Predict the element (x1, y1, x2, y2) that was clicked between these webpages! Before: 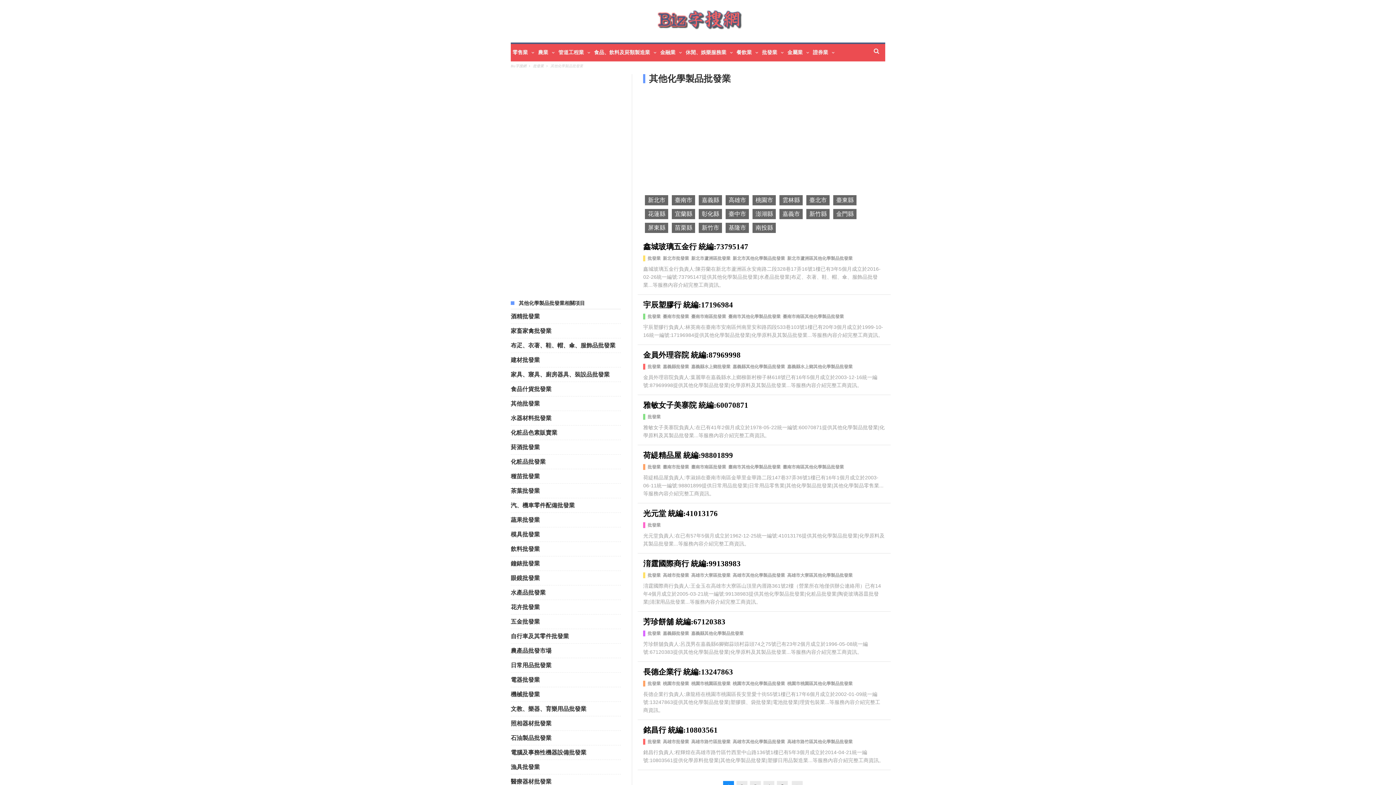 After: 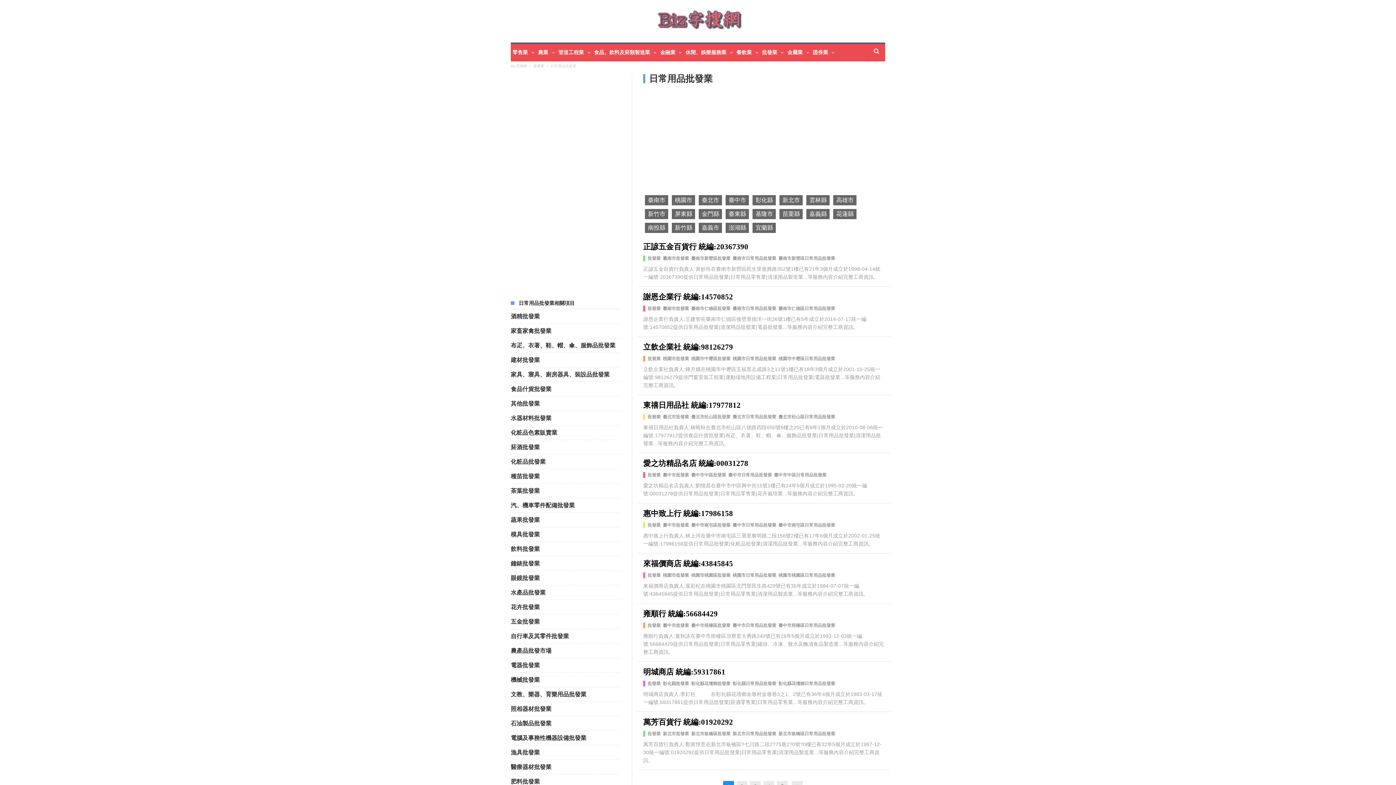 Action: label: 日常用品批發業 bbox: (510, 662, 551, 668)